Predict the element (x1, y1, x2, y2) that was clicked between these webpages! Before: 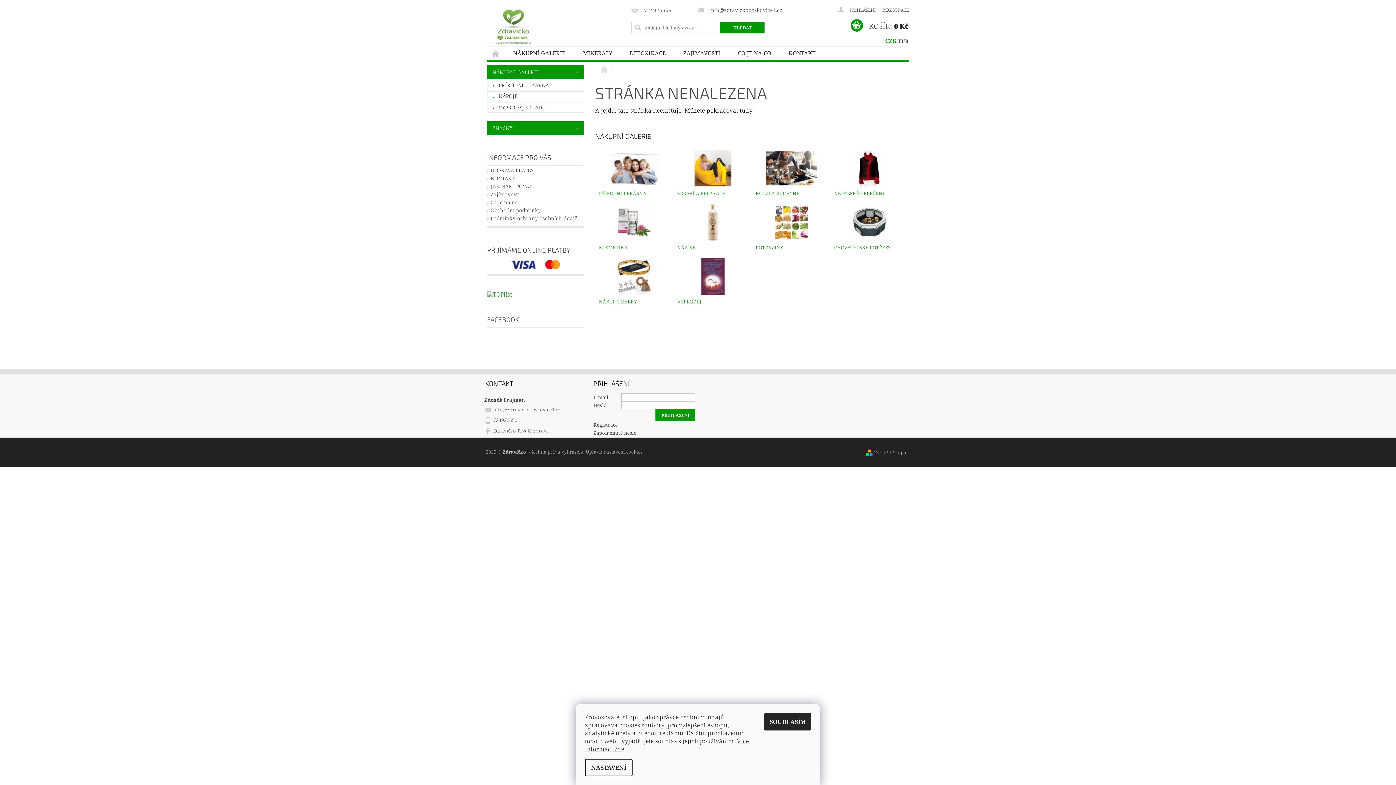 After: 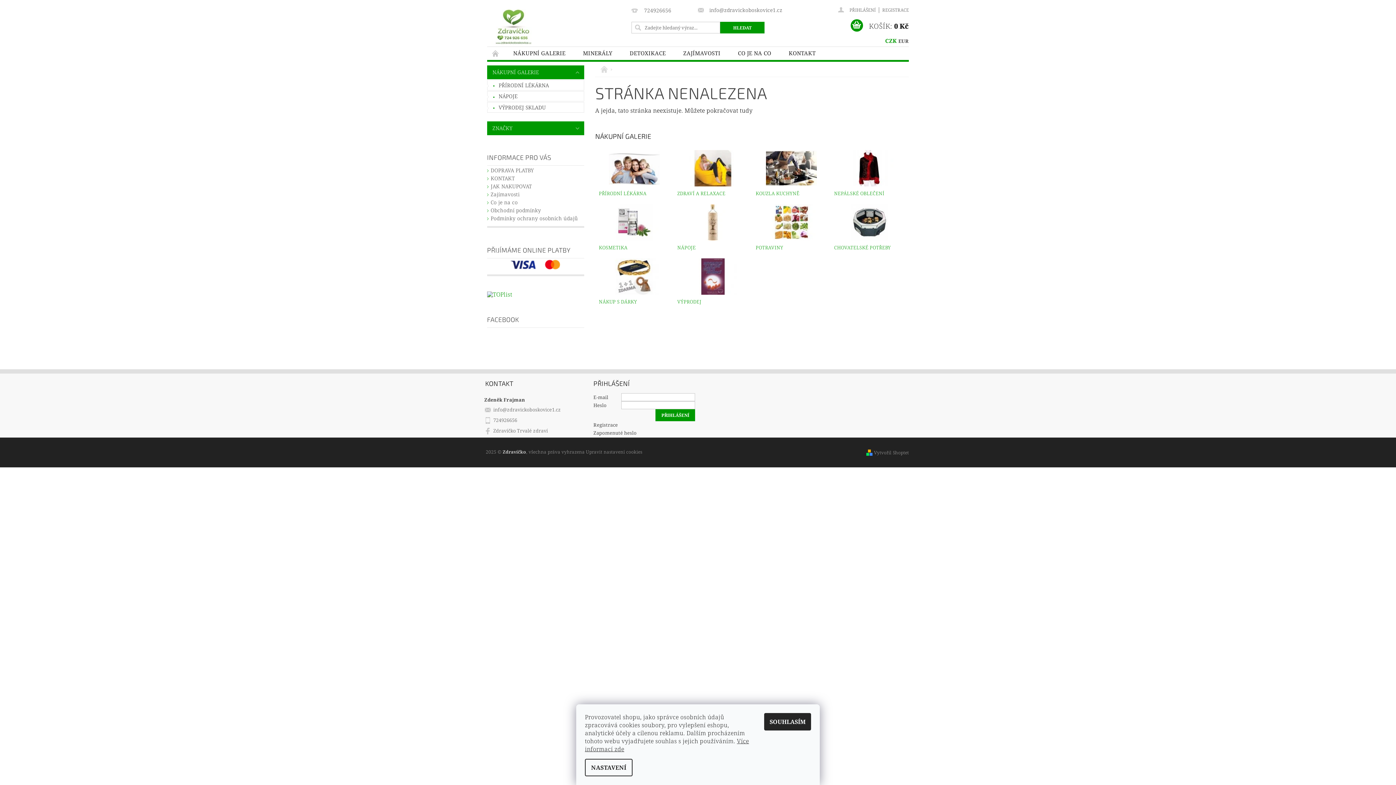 Action: bbox: (599, 244, 670, 251) label: KOSMETIKA